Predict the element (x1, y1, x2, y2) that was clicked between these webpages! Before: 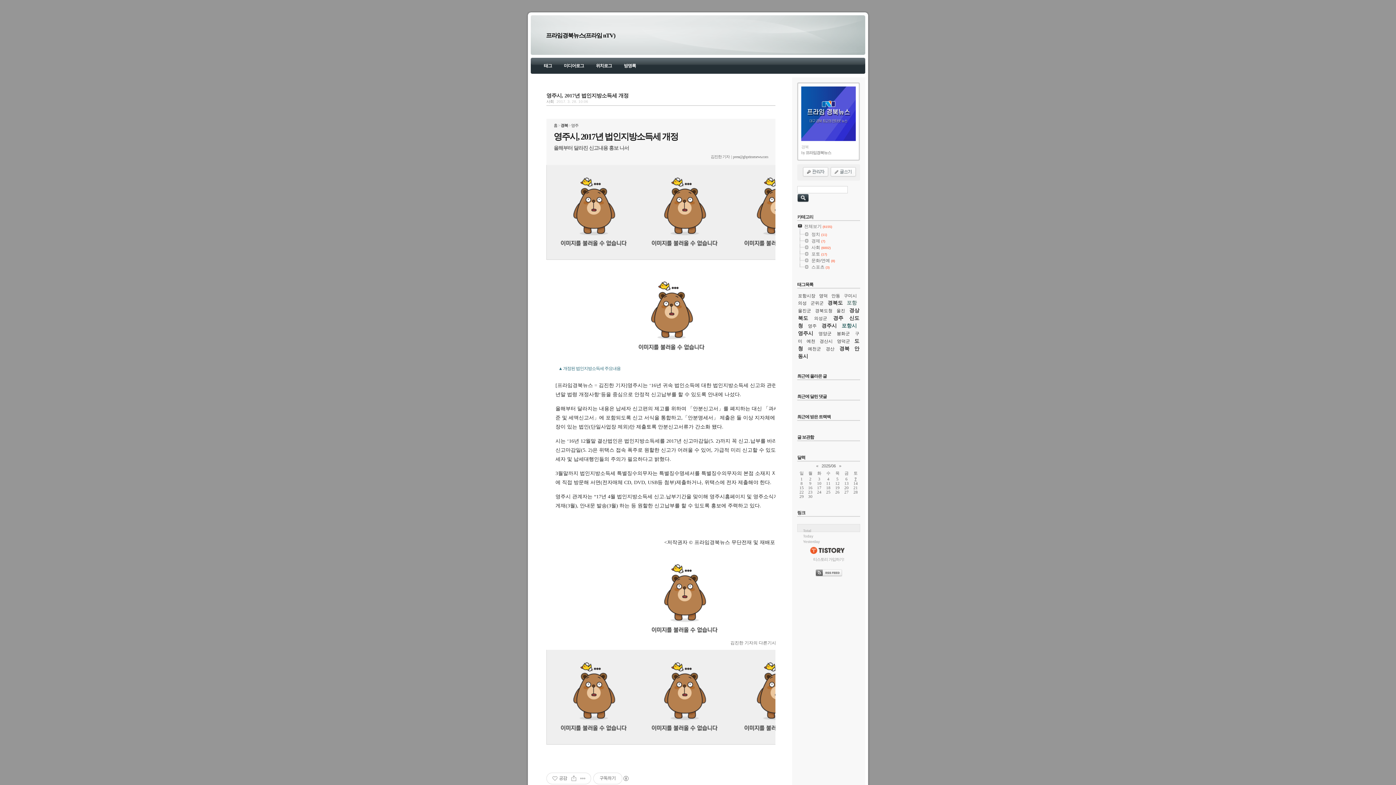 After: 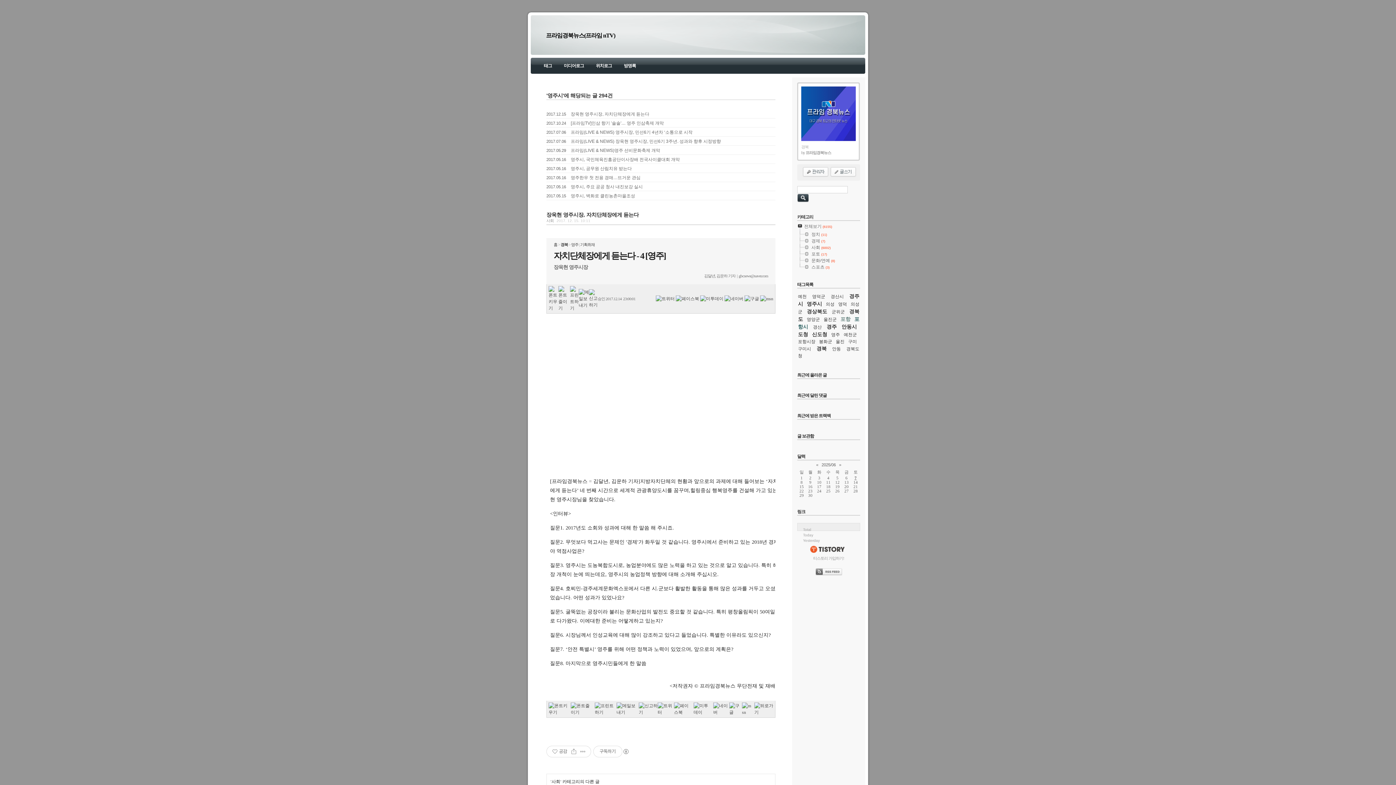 Action: label: 영주시 bbox: (798, 330, 813, 336)